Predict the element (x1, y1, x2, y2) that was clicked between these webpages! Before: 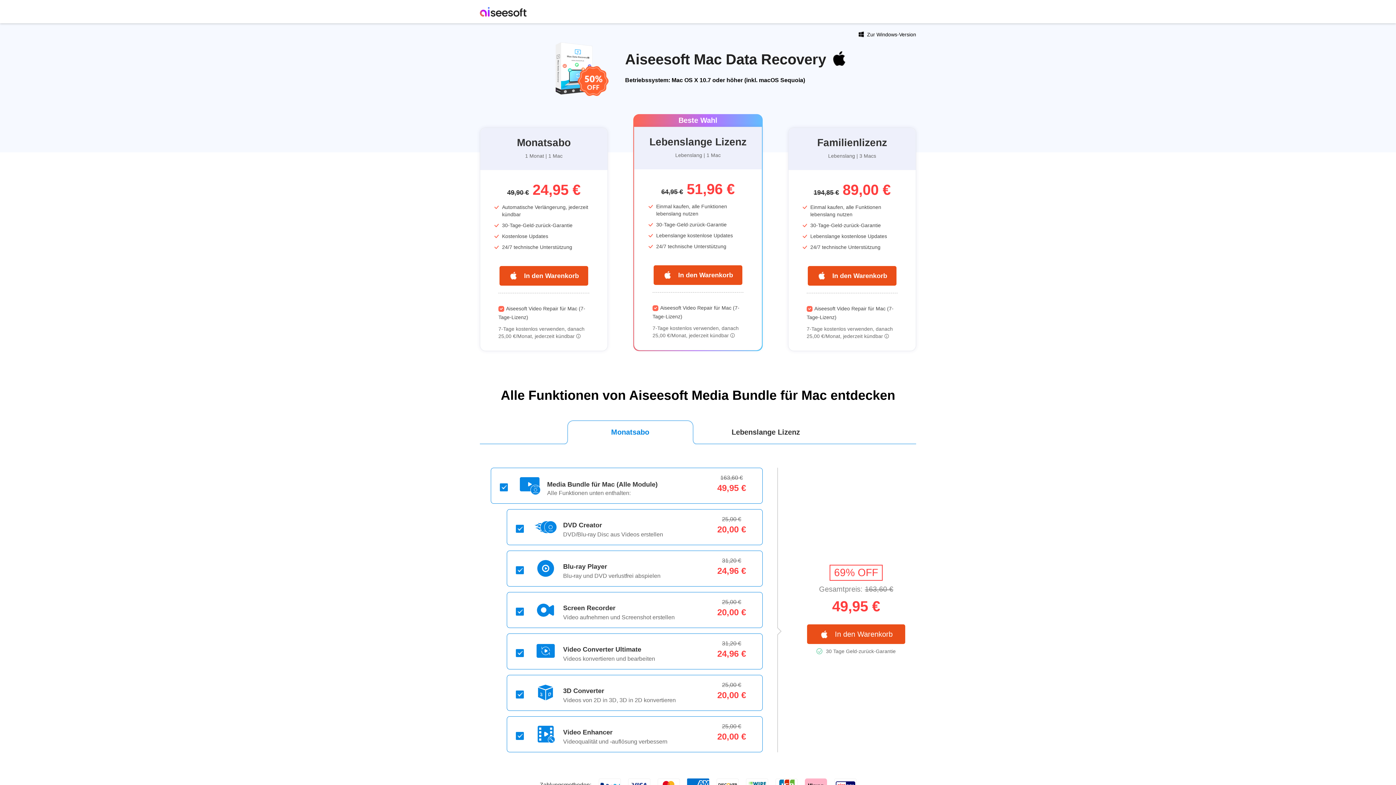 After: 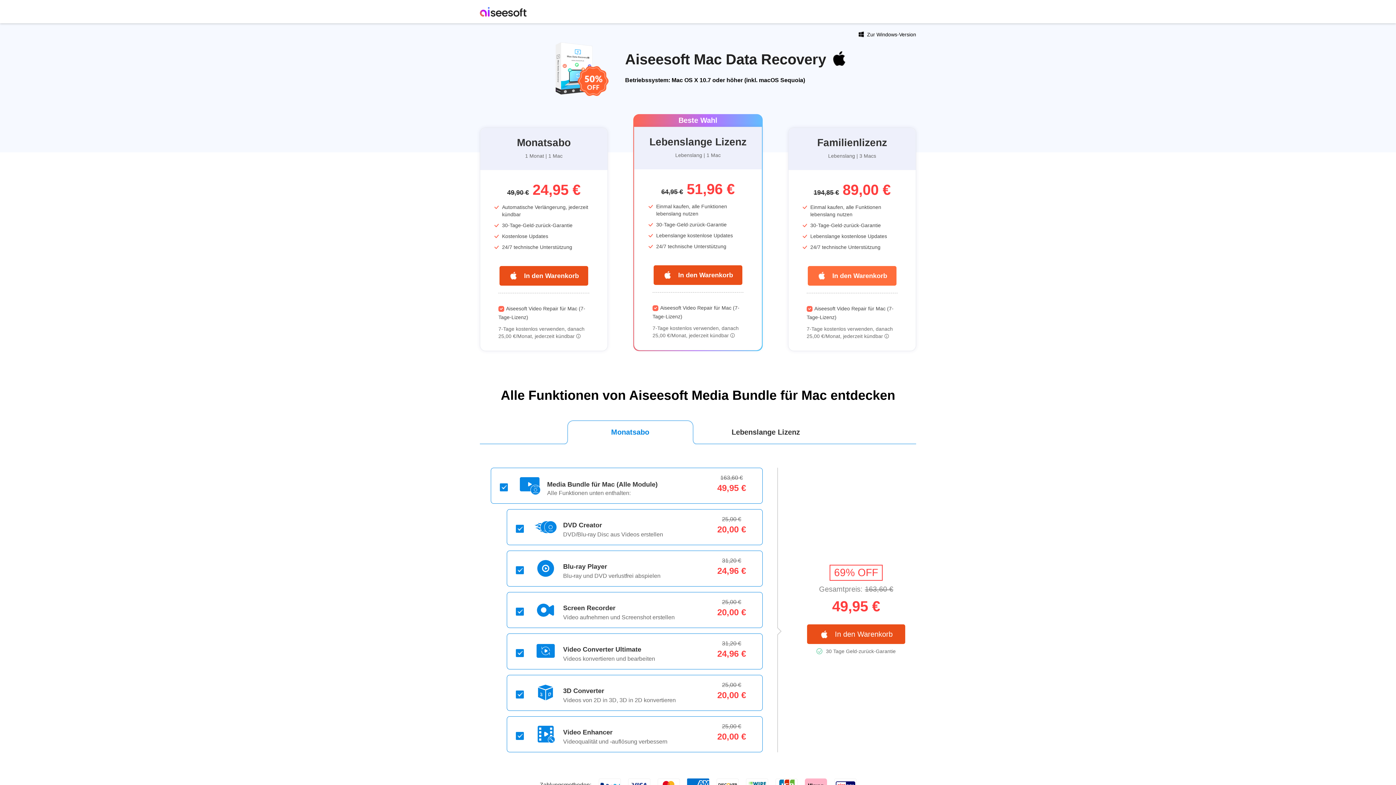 Action: bbox: (808, 266, 896, 285) label: In den Warenkorb